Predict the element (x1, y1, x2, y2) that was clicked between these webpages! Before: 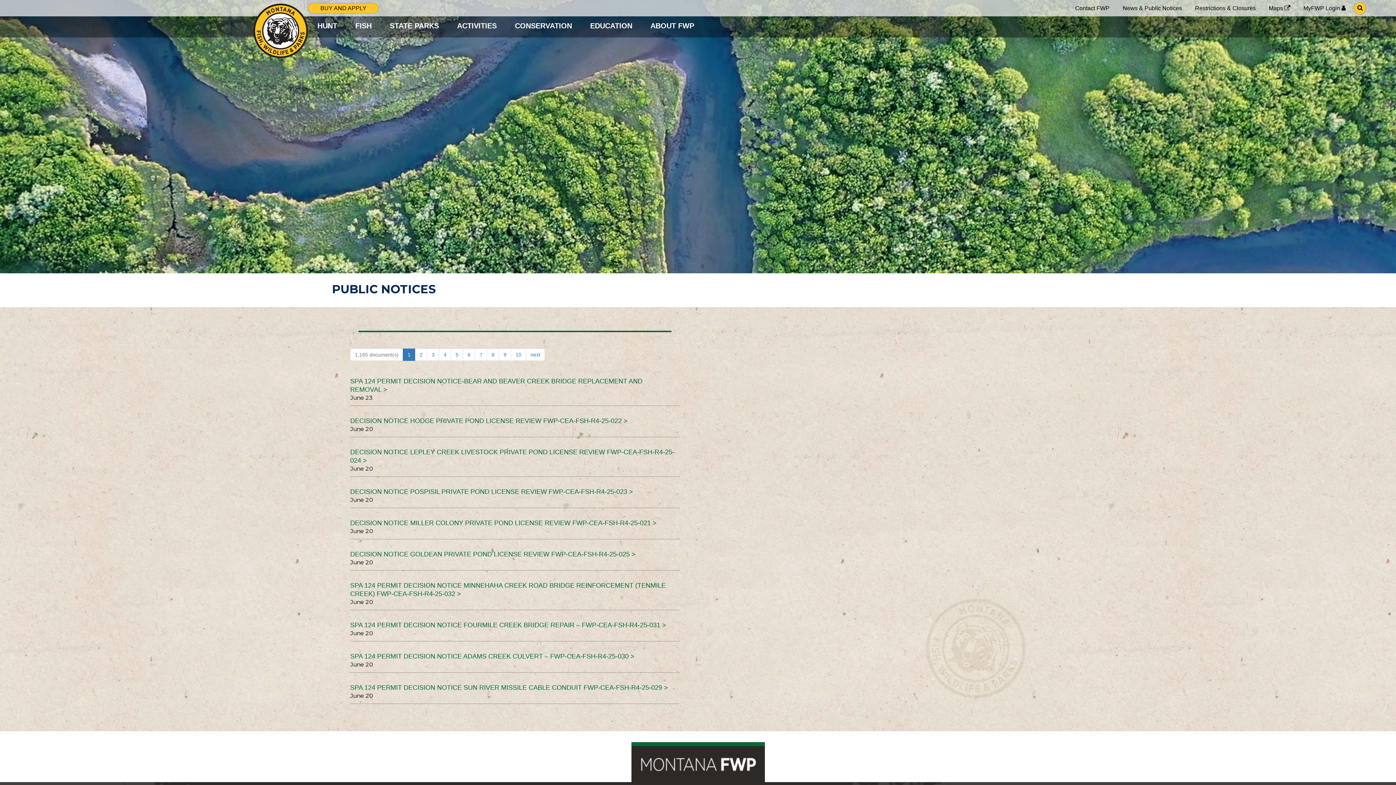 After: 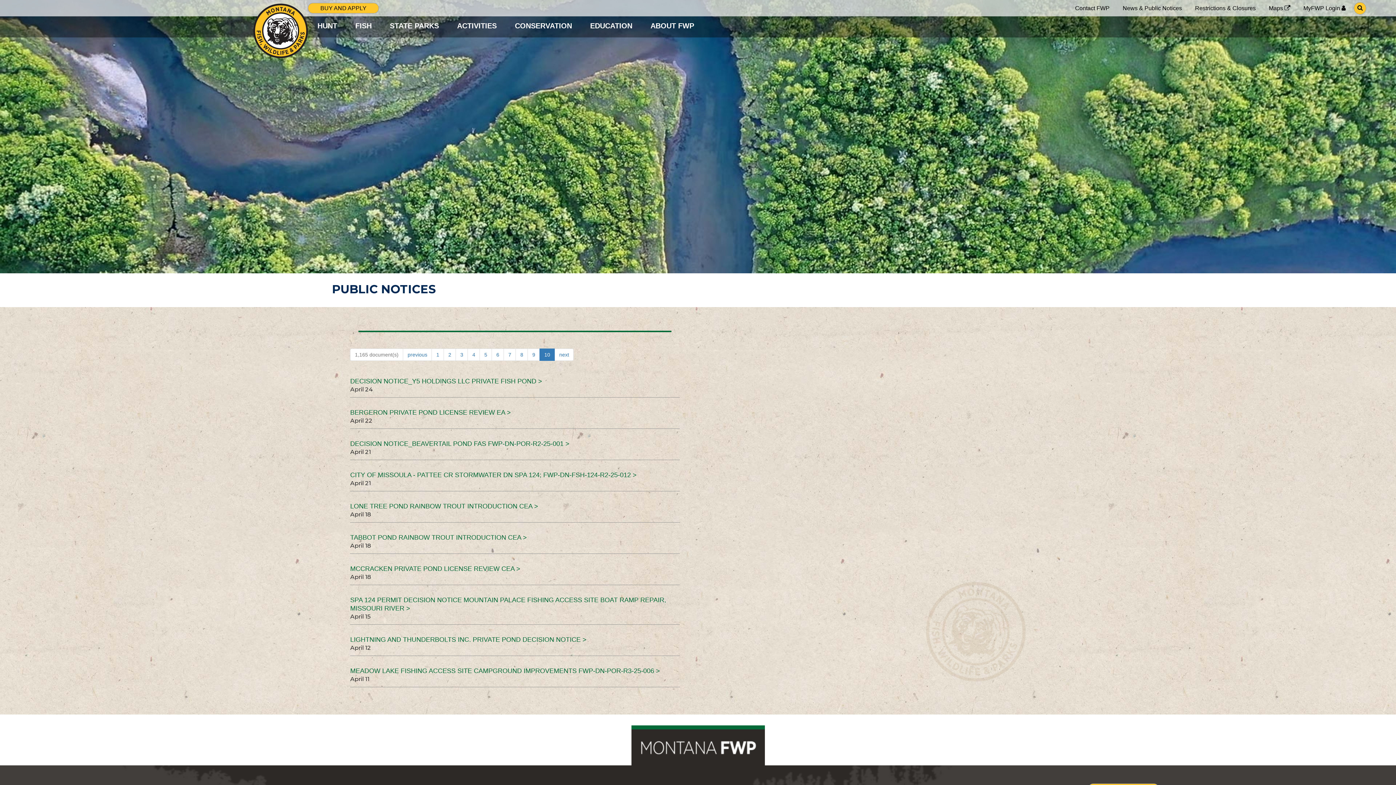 Action: label: 10 bbox: (511, 348, 526, 361)